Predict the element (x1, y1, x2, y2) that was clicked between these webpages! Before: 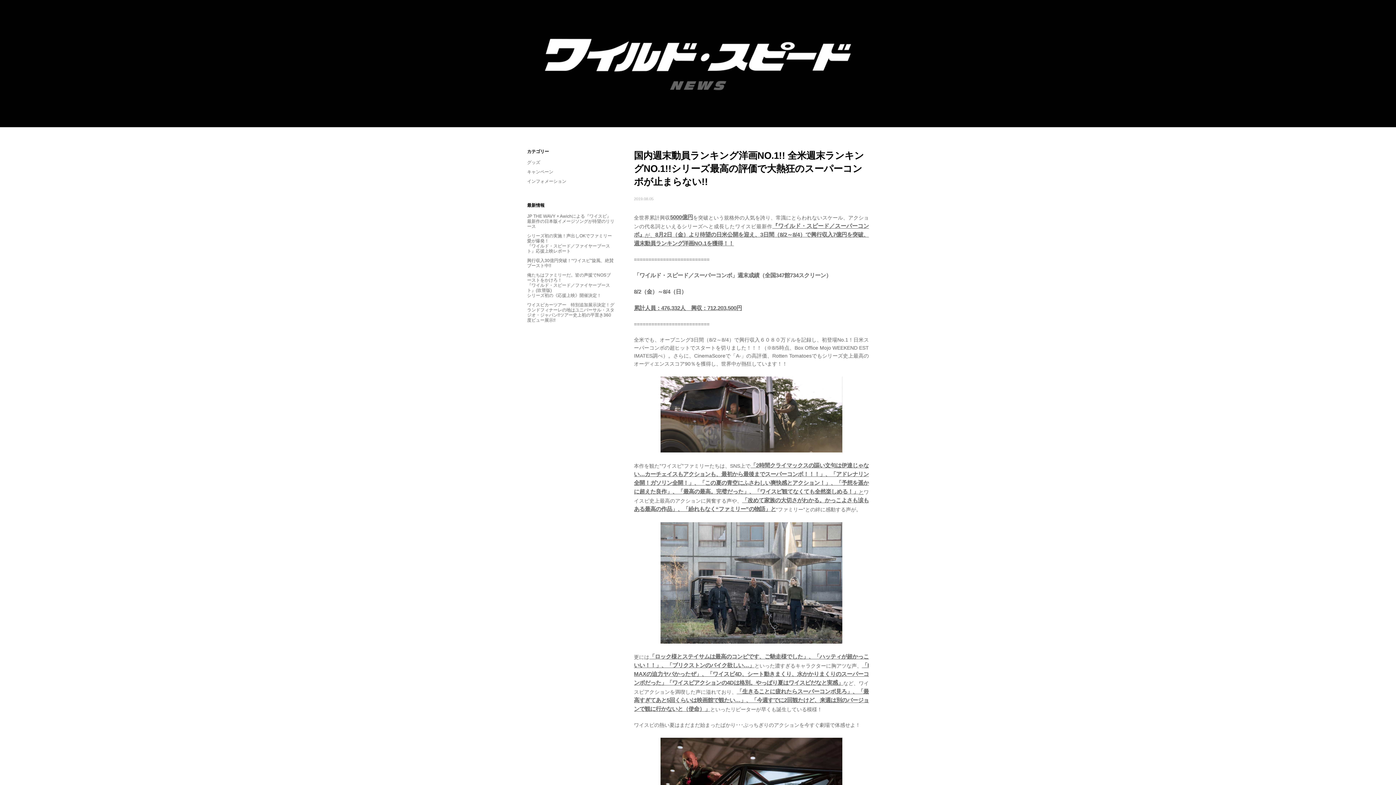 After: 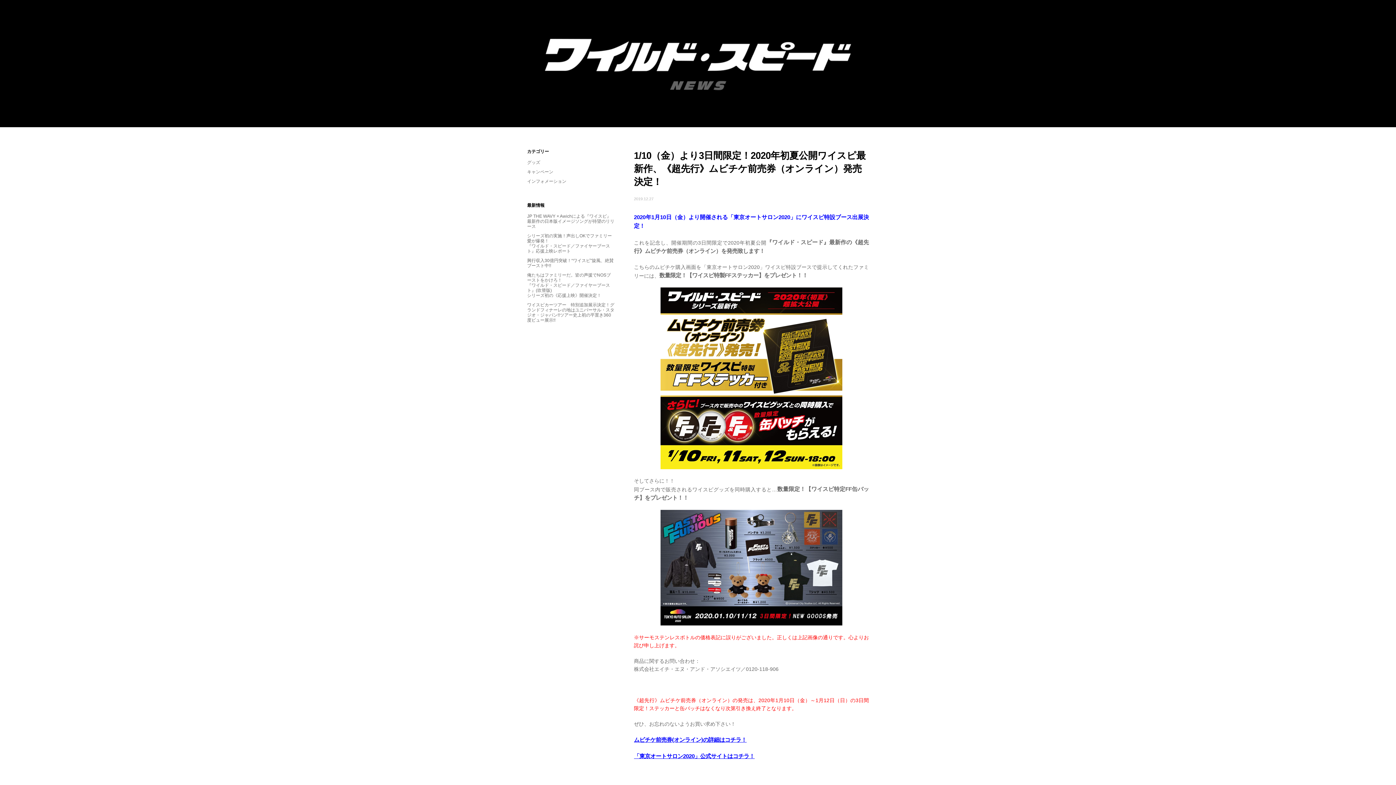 Action: bbox: (527, 160, 540, 165) label: グッズ